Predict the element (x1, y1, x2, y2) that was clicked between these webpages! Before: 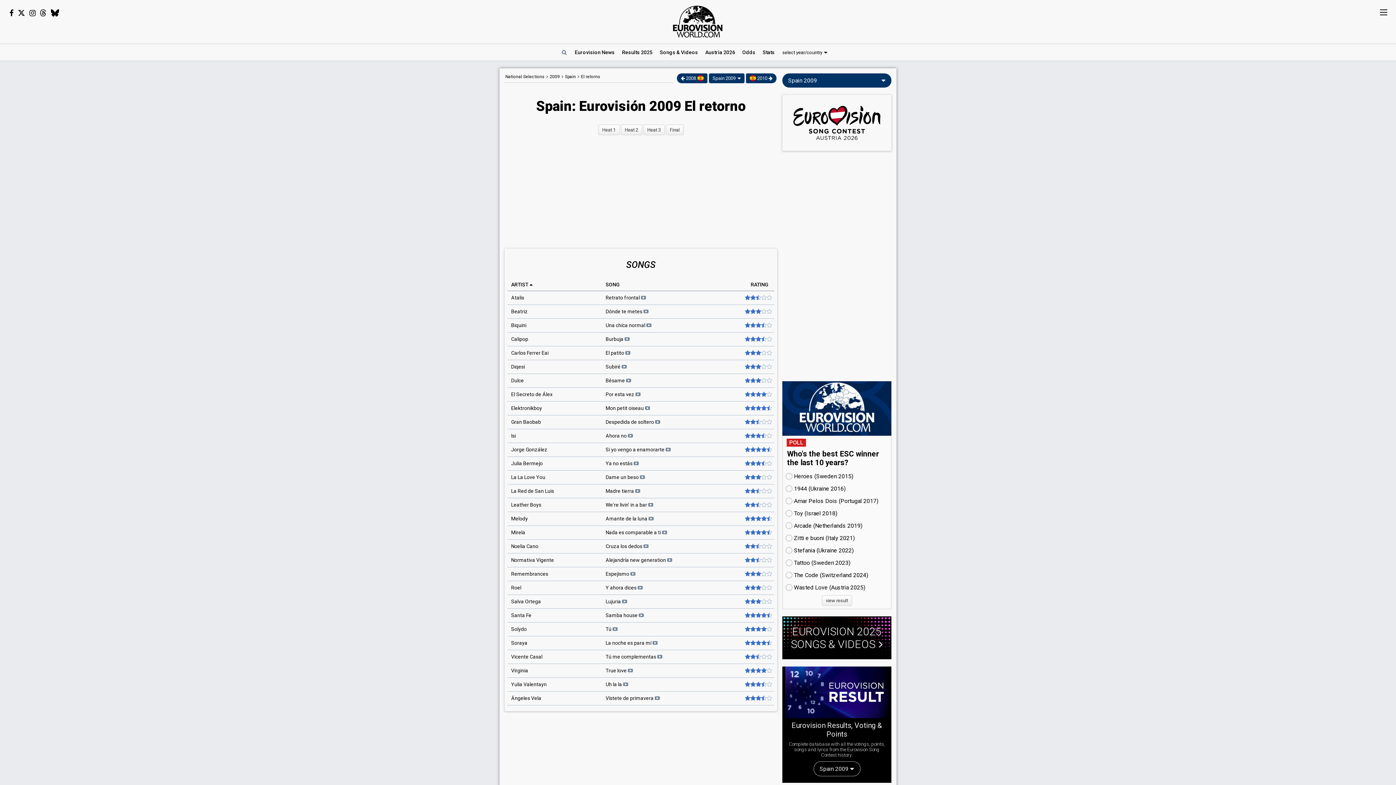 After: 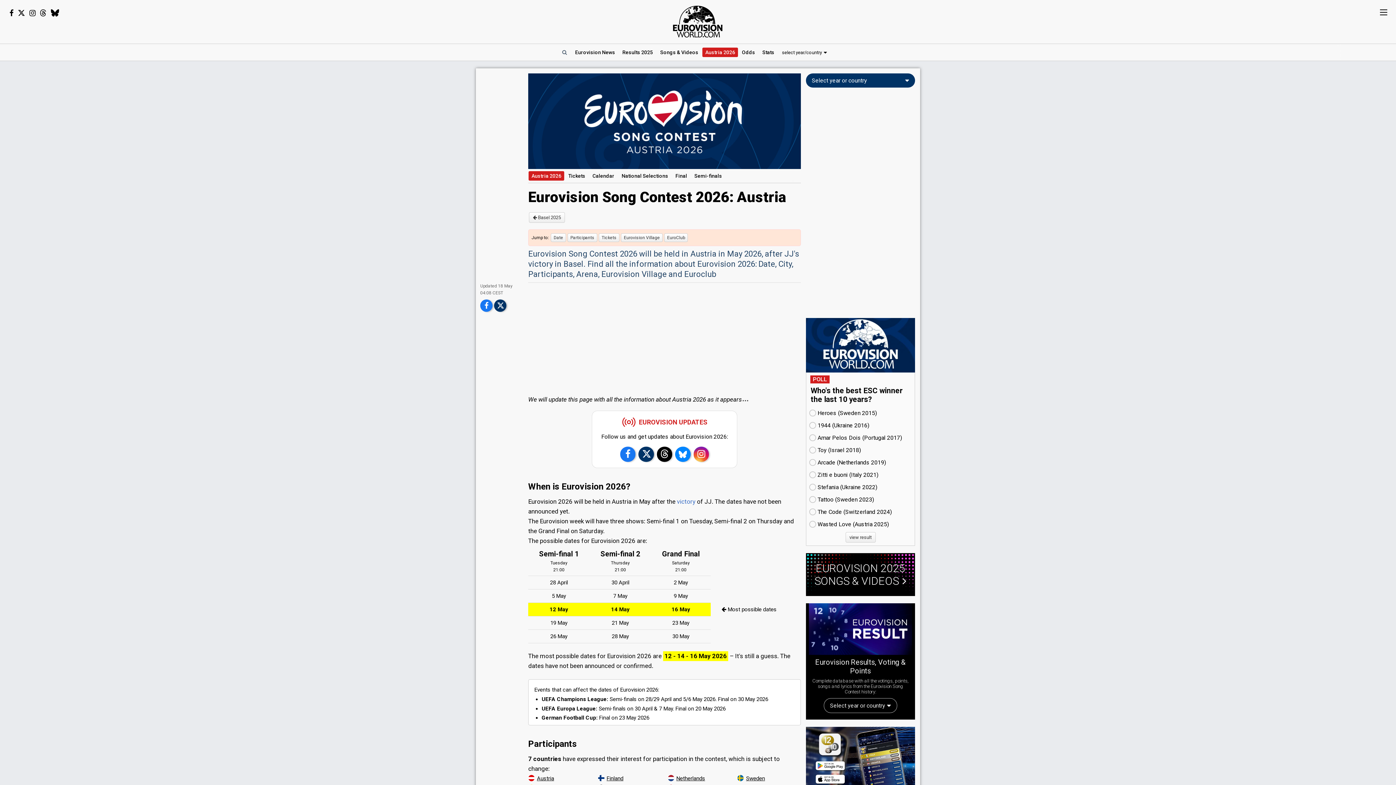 Action: bbox: (782, 94, 891, 151)